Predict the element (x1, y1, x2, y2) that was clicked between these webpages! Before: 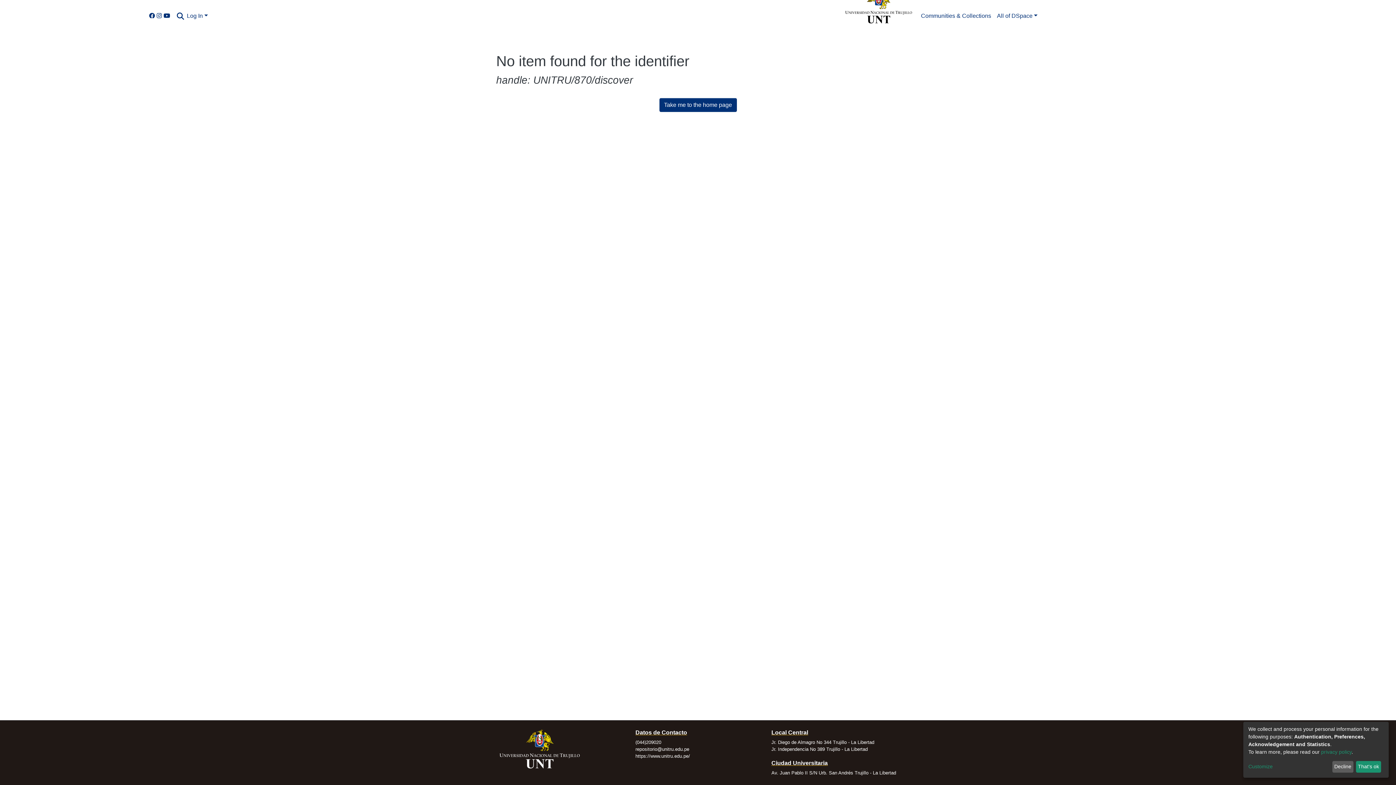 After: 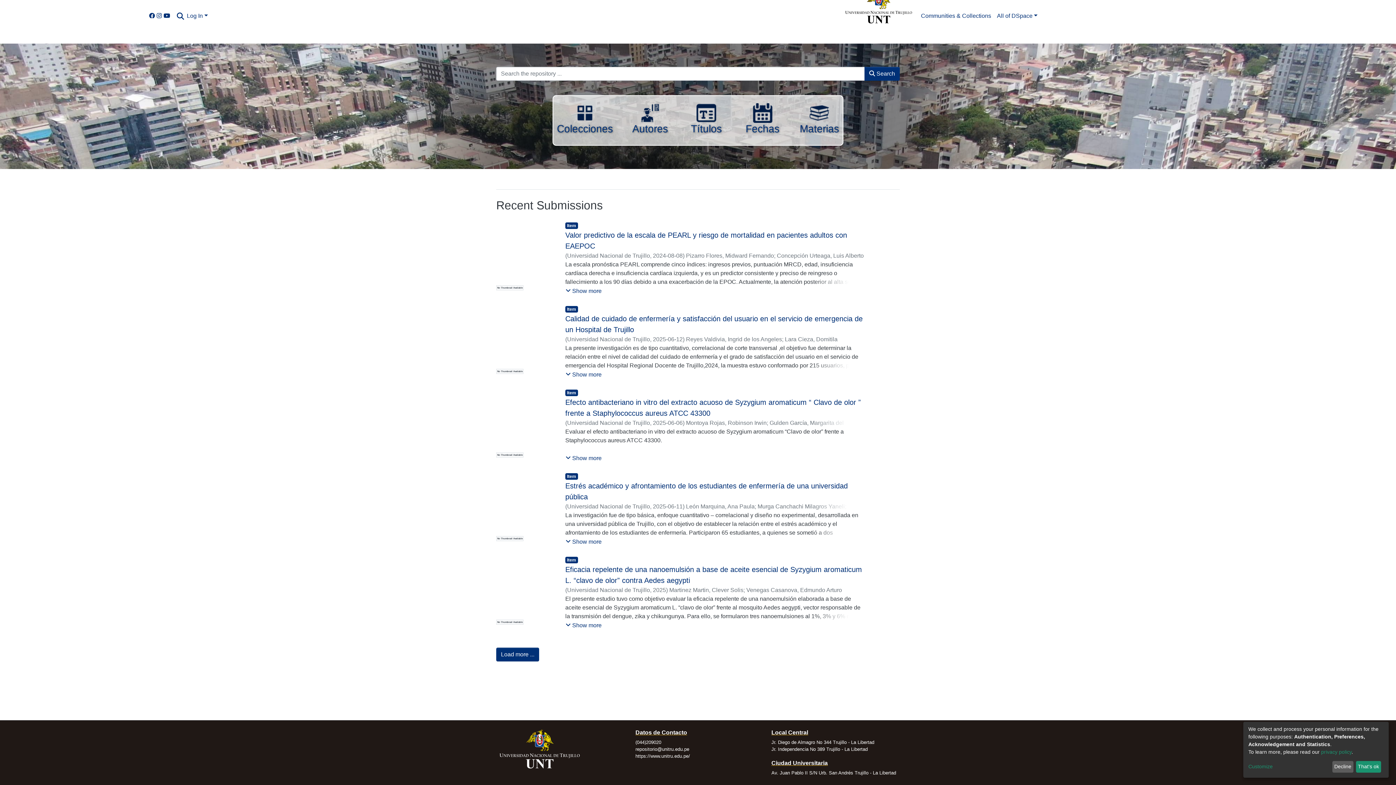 Action: bbox: (160, 12, 165, 19)